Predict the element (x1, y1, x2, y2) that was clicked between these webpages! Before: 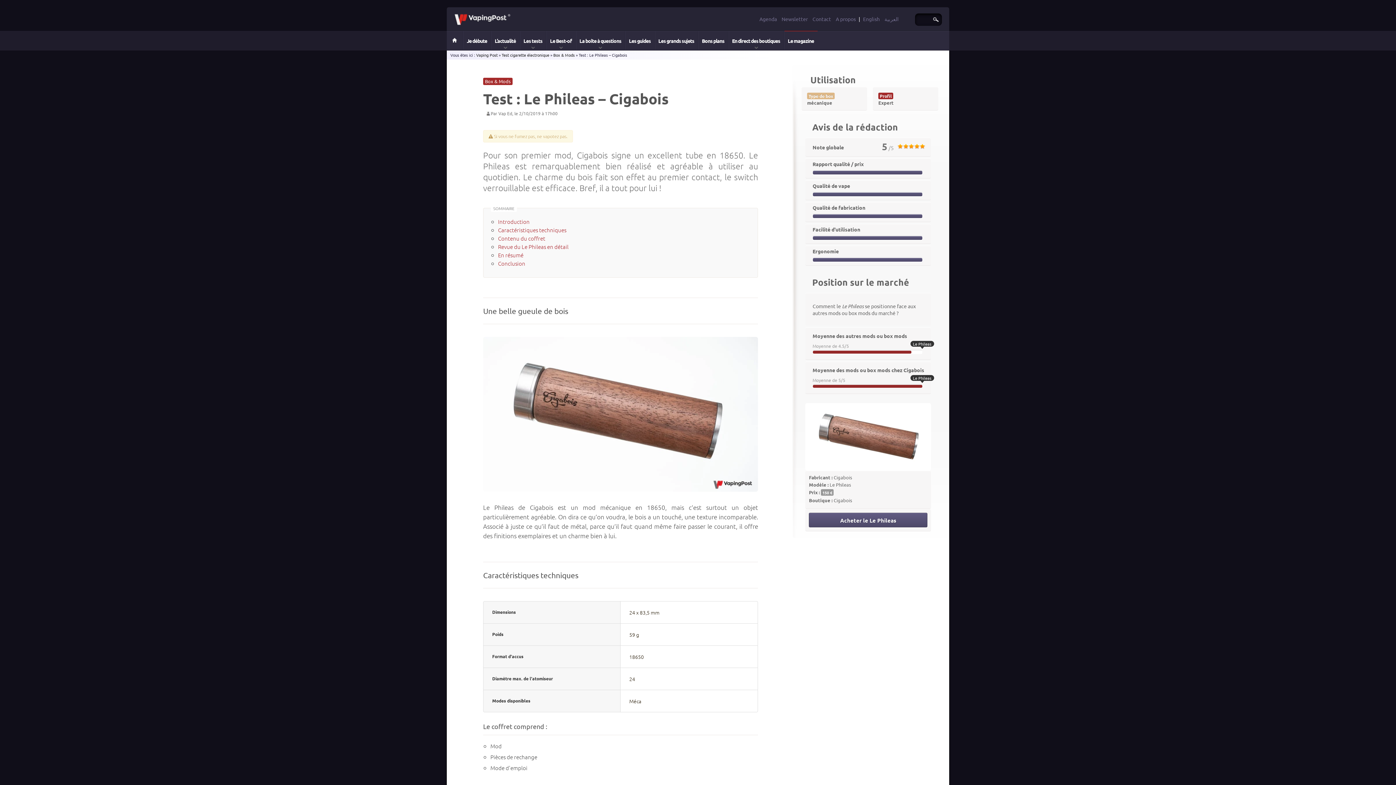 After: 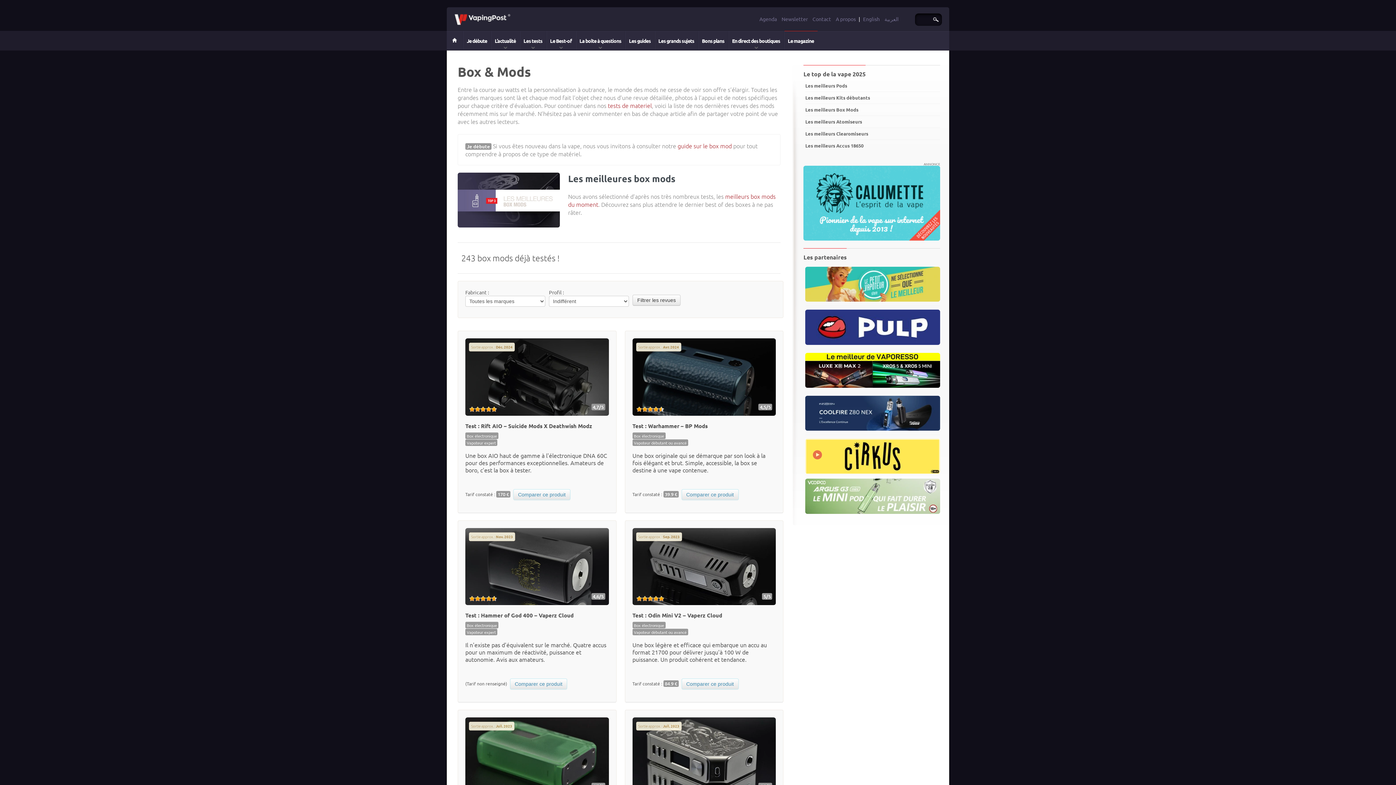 Action: label: Box & Mods bbox: (483, 77, 512, 85)